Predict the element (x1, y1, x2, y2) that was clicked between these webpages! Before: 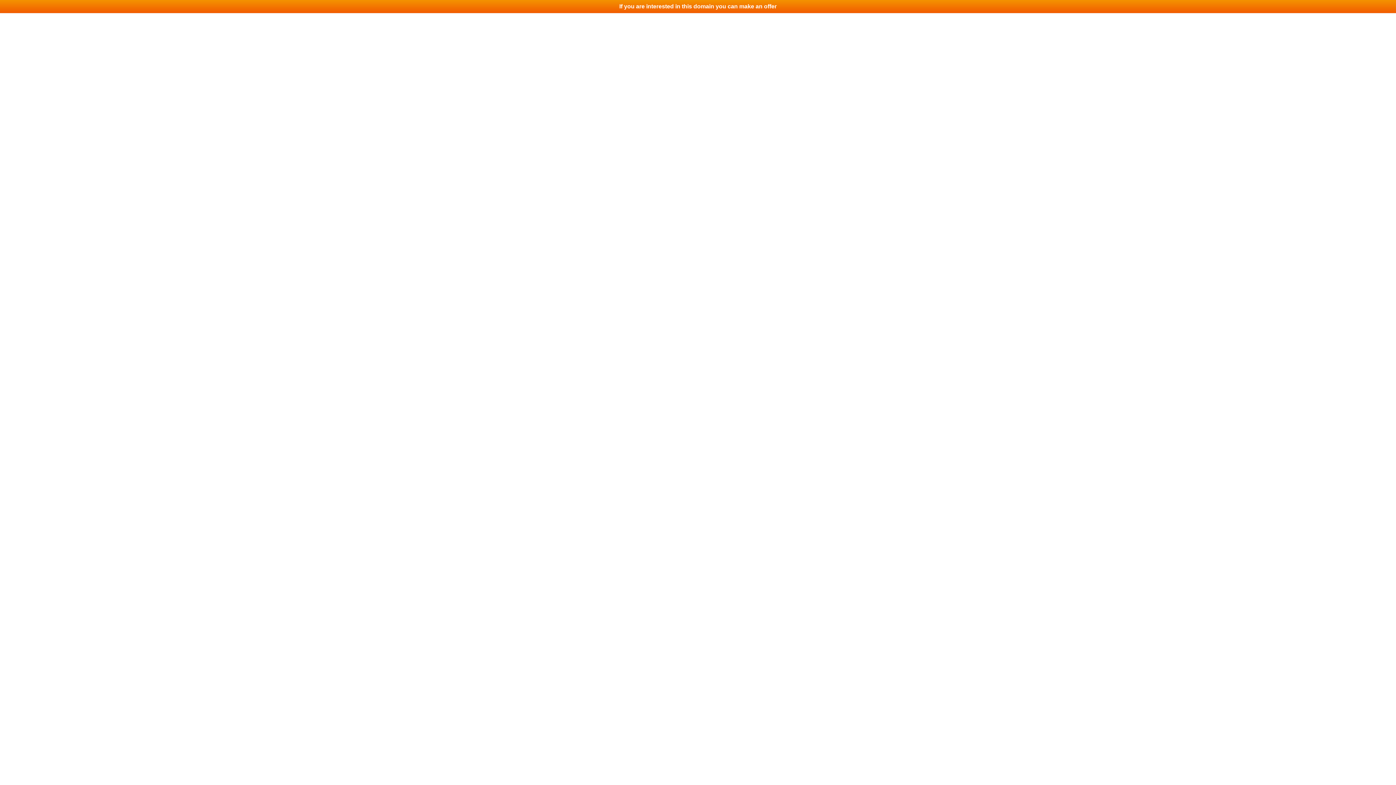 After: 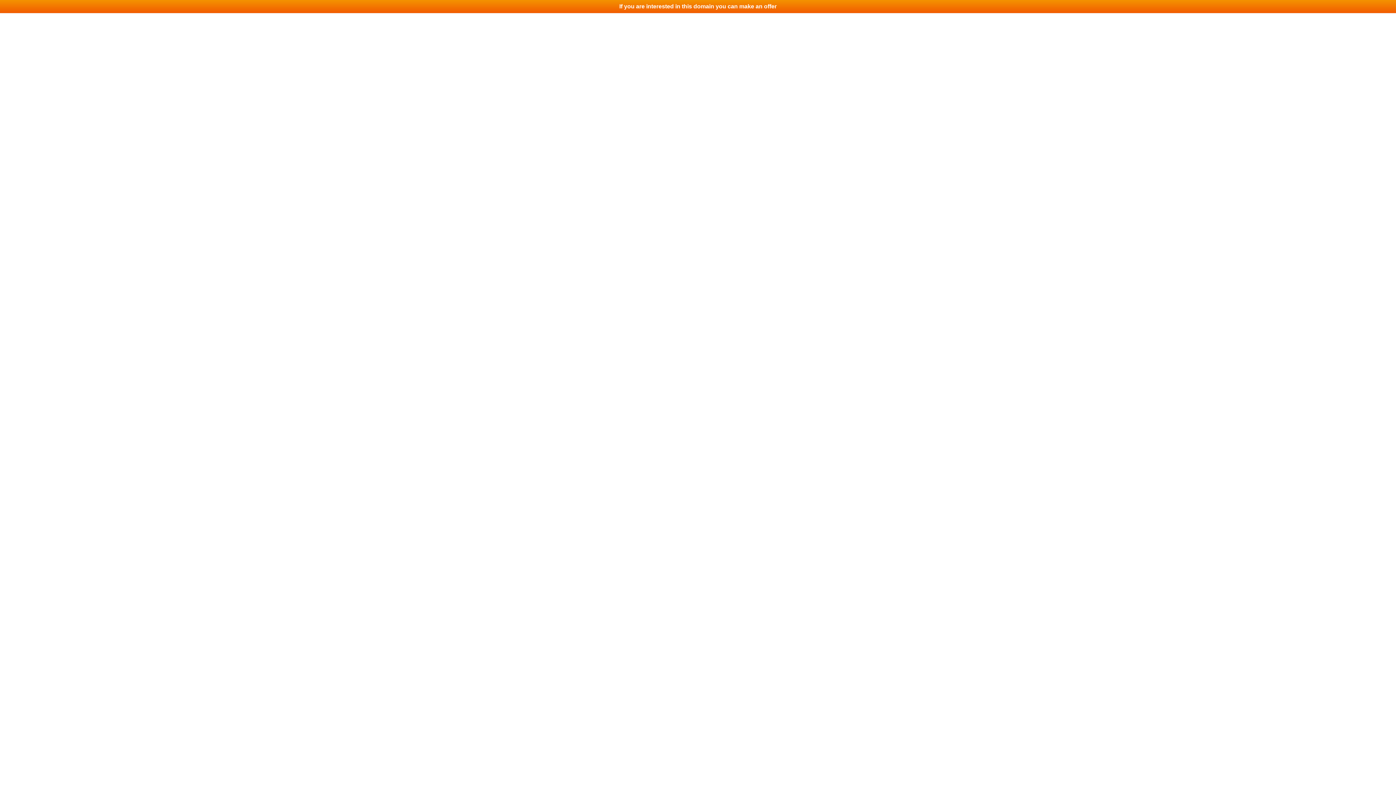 Action: label: If you are interested in this domain you can make an offer bbox: (0, 0, 1396, 13)